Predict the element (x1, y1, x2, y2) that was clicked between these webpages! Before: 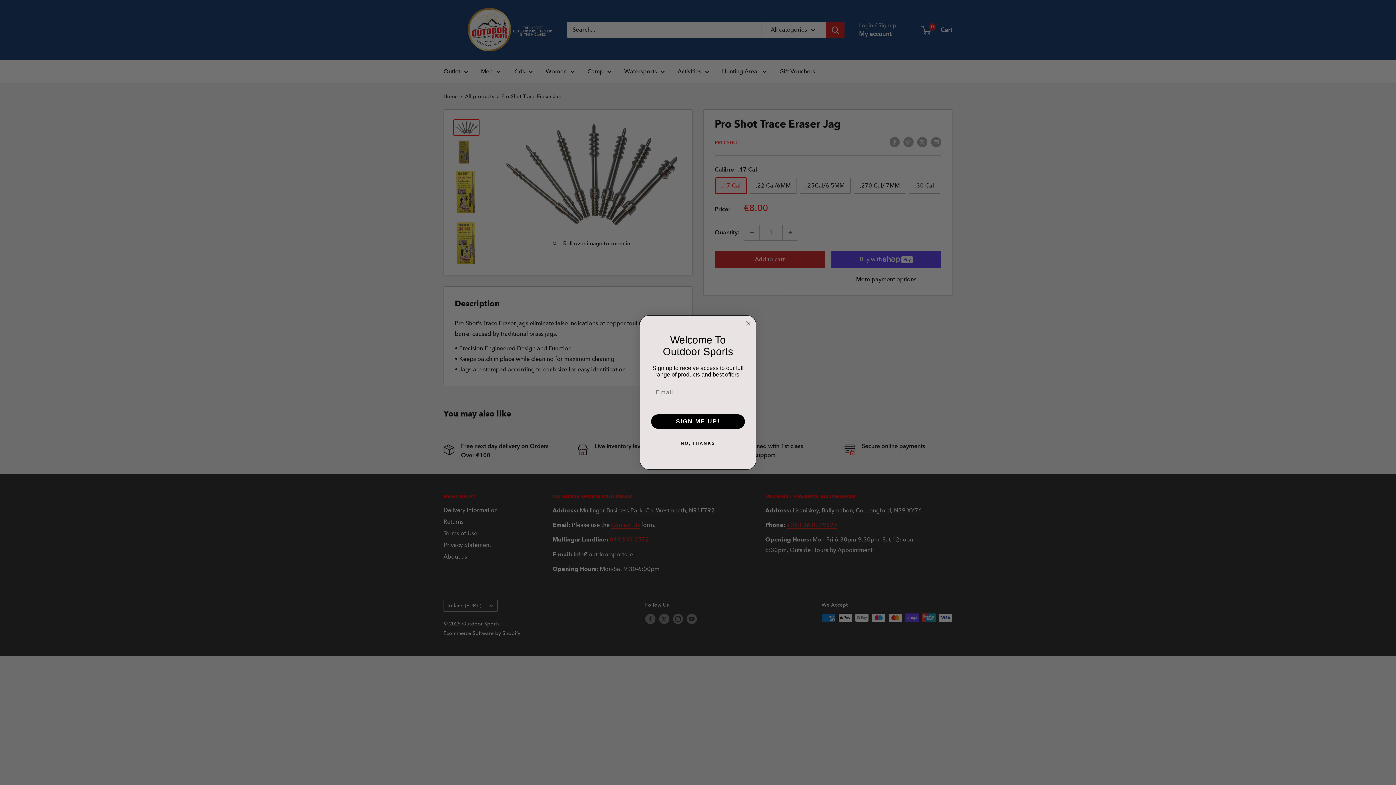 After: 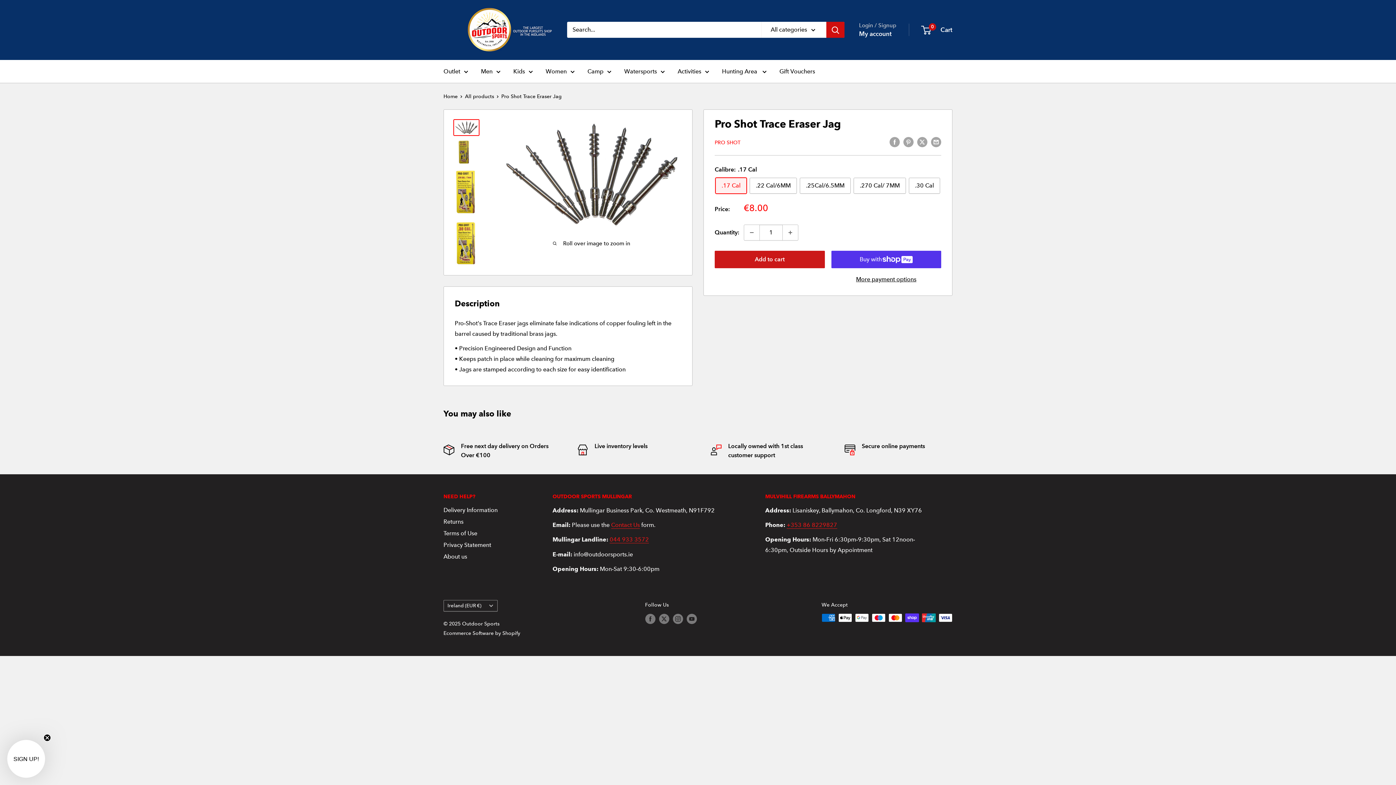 Action: bbox: (649, 436, 746, 451) label: NO, THANKS